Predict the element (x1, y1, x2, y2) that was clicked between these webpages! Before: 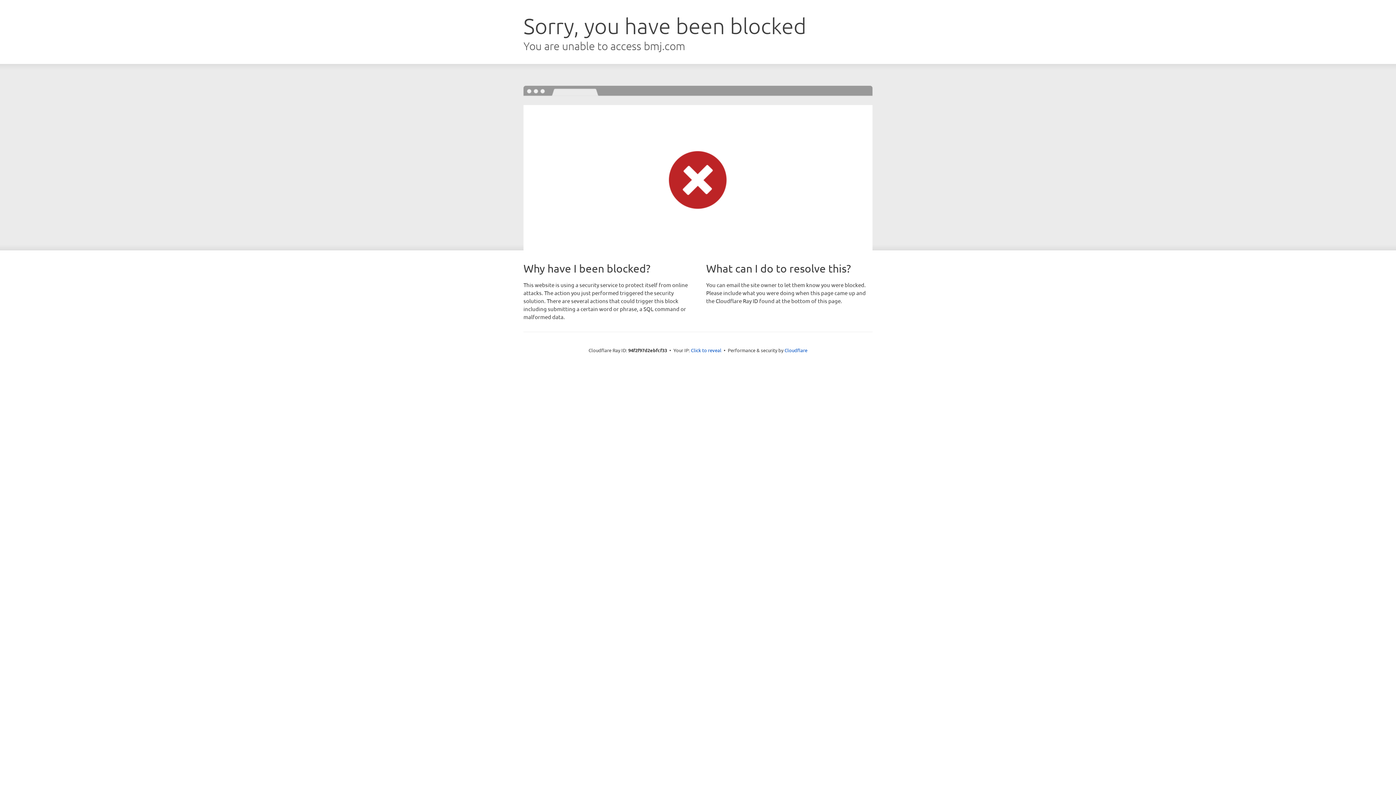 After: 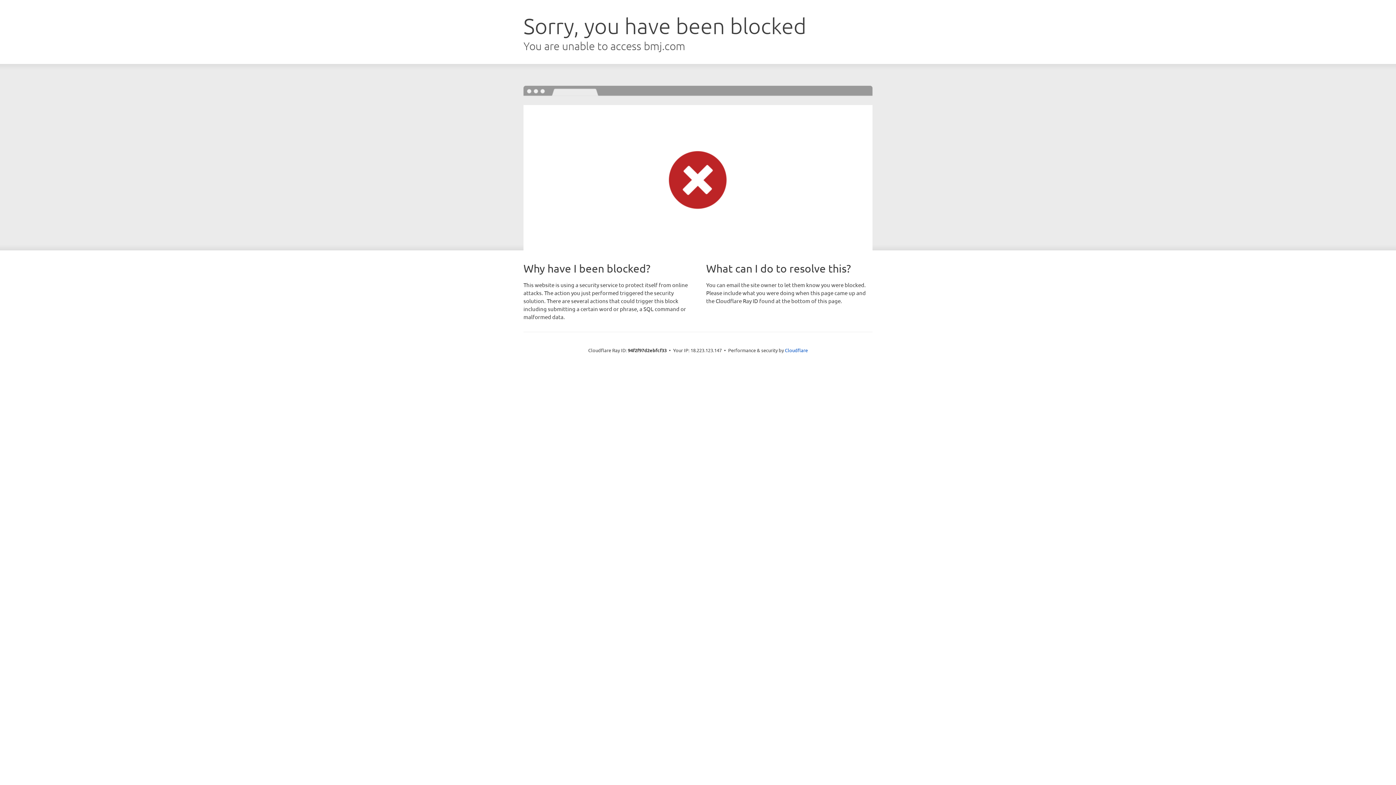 Action: bbox: (691, 346, 721, 353) label: Click to reveal